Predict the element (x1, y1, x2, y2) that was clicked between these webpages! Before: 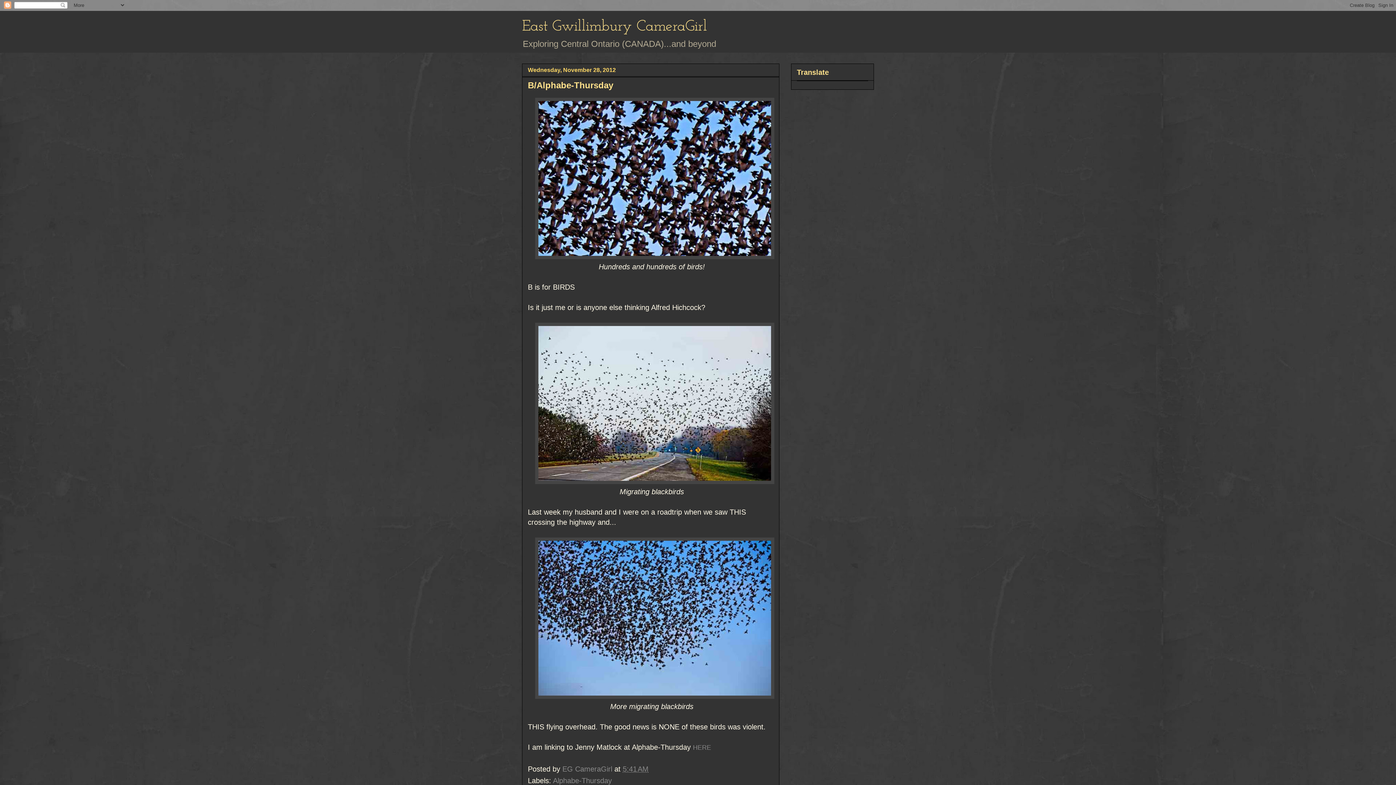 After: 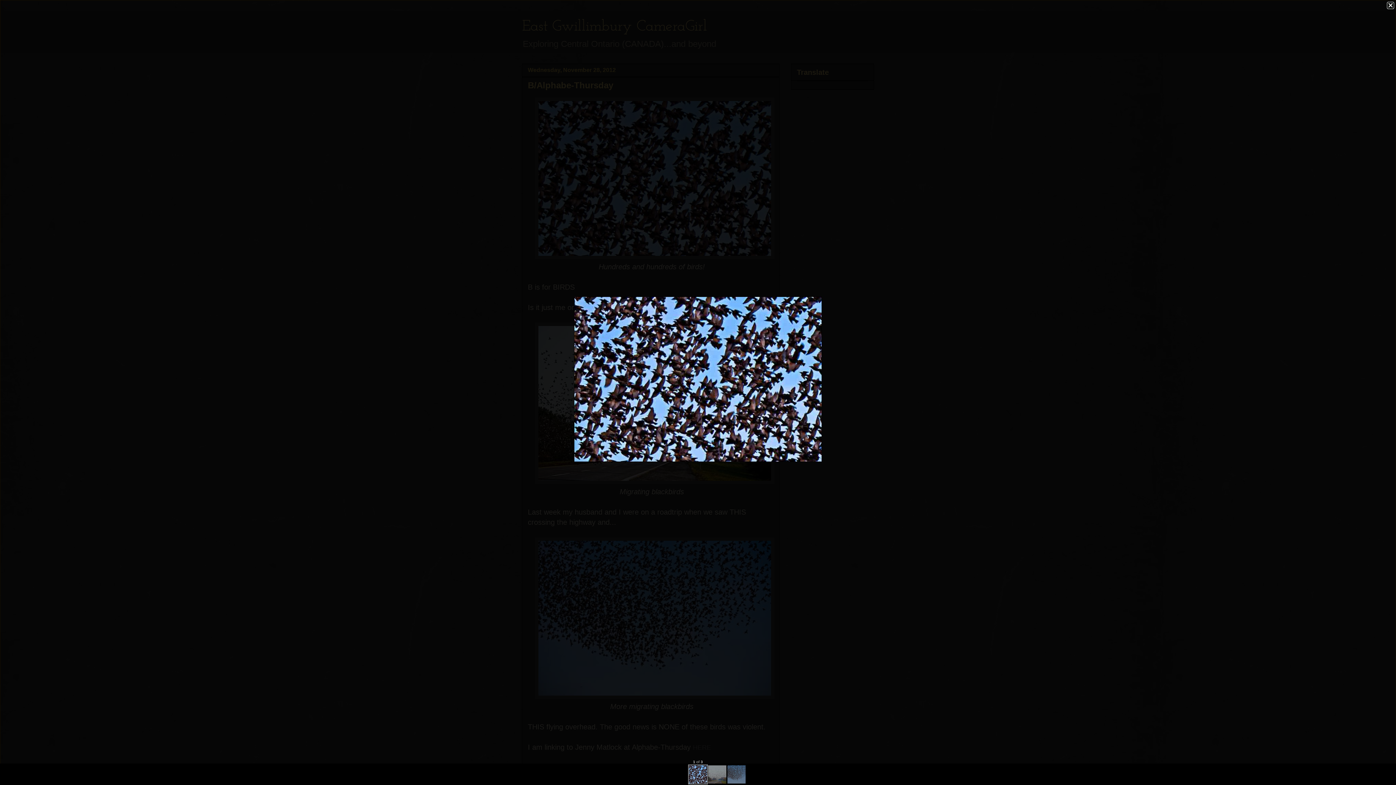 Action: bbox: (535, 252, 774, 260)